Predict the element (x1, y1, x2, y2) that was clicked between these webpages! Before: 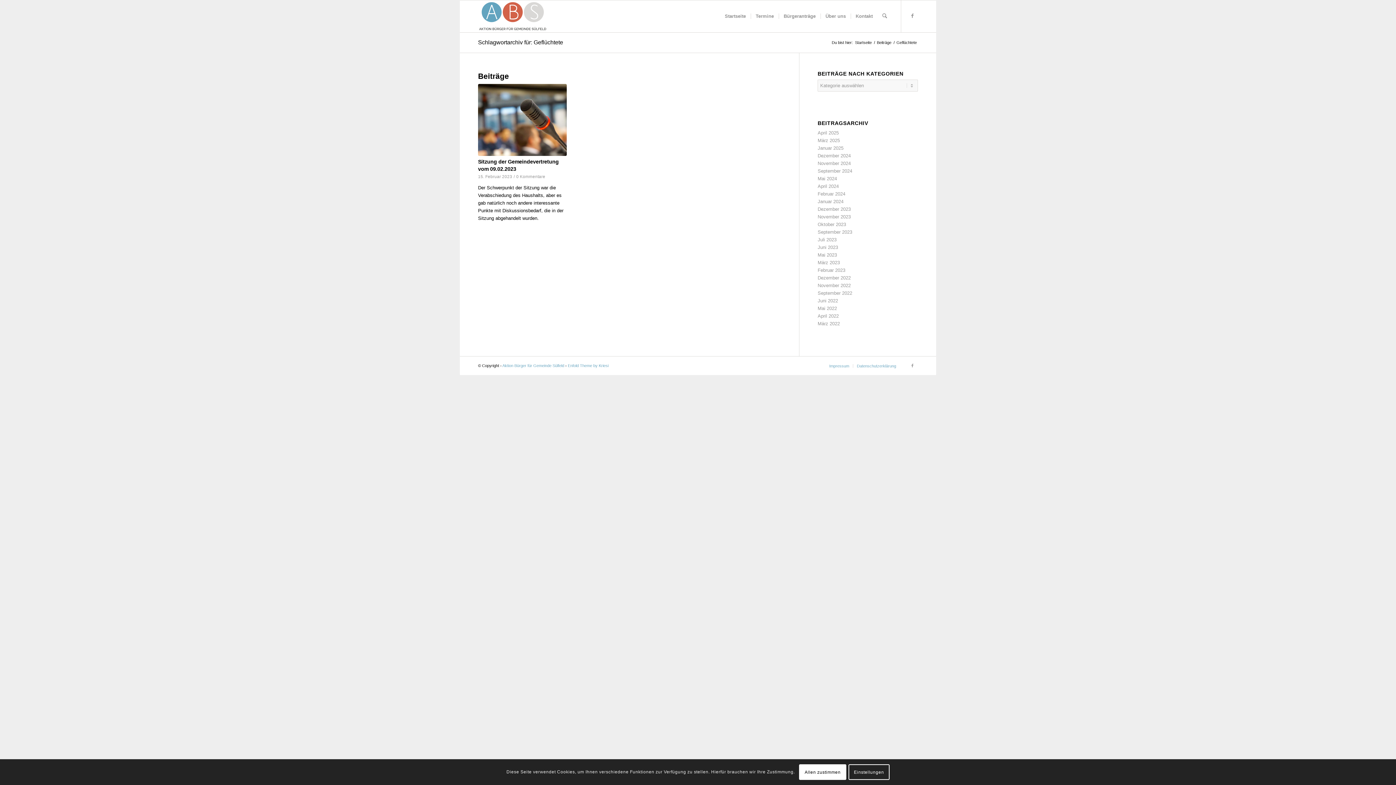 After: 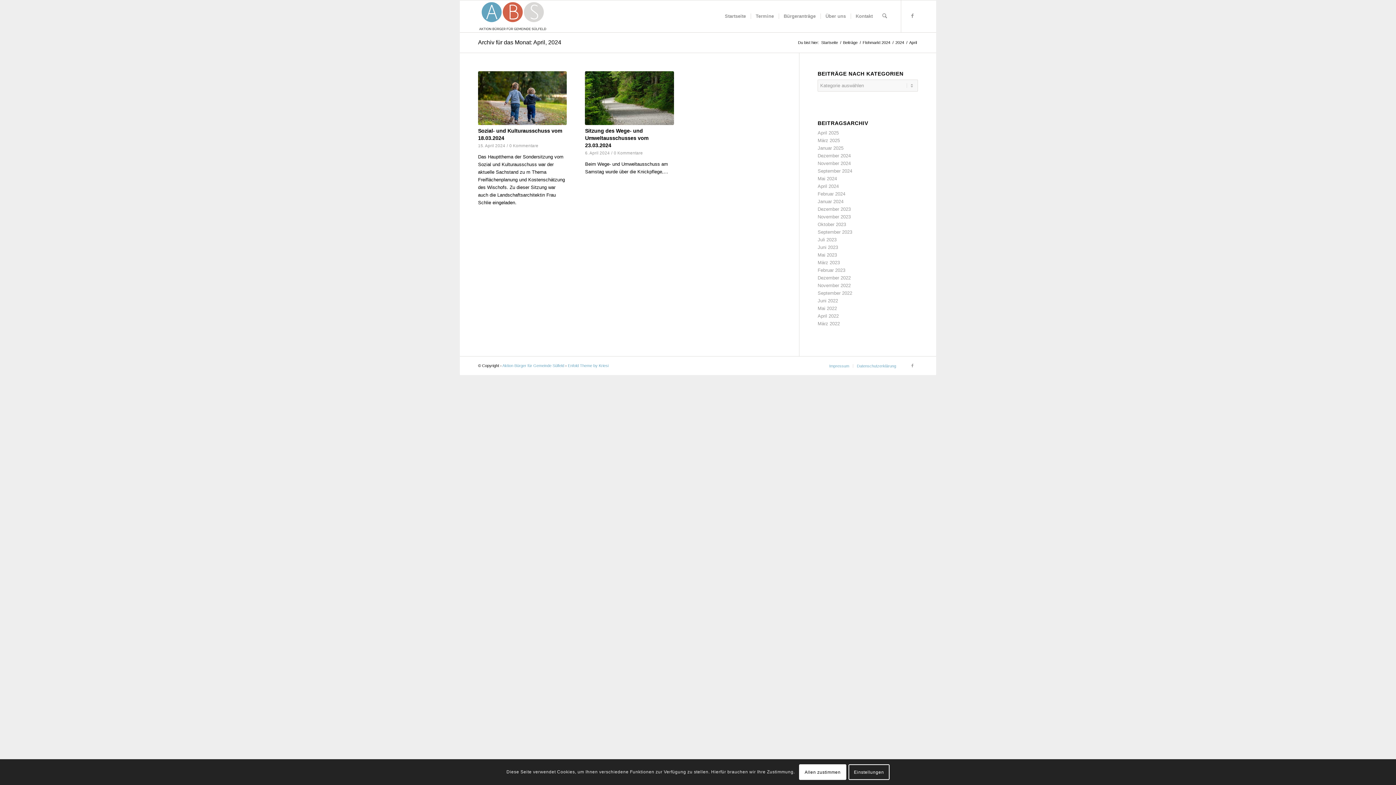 Action: label: April 2024 bbox: (817, 183, 839, 189)